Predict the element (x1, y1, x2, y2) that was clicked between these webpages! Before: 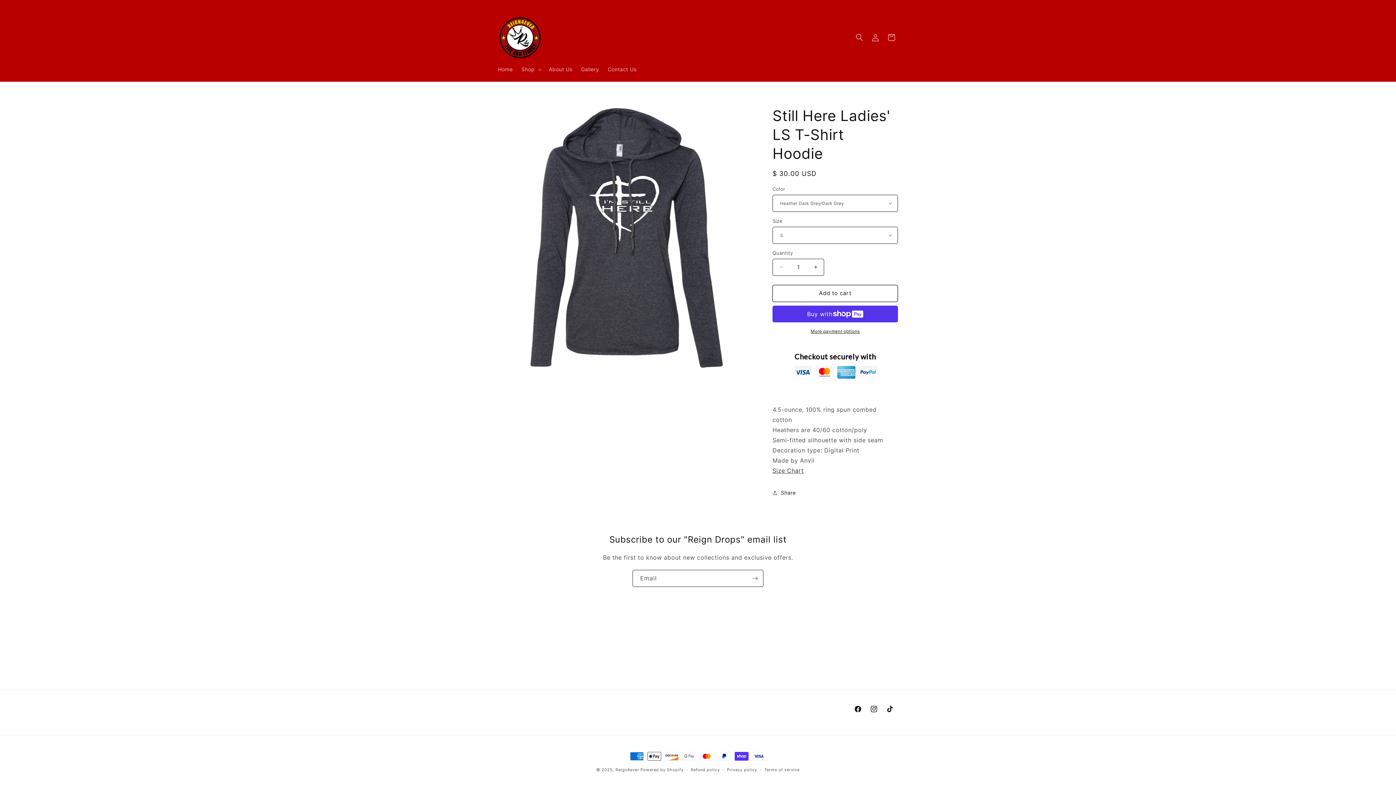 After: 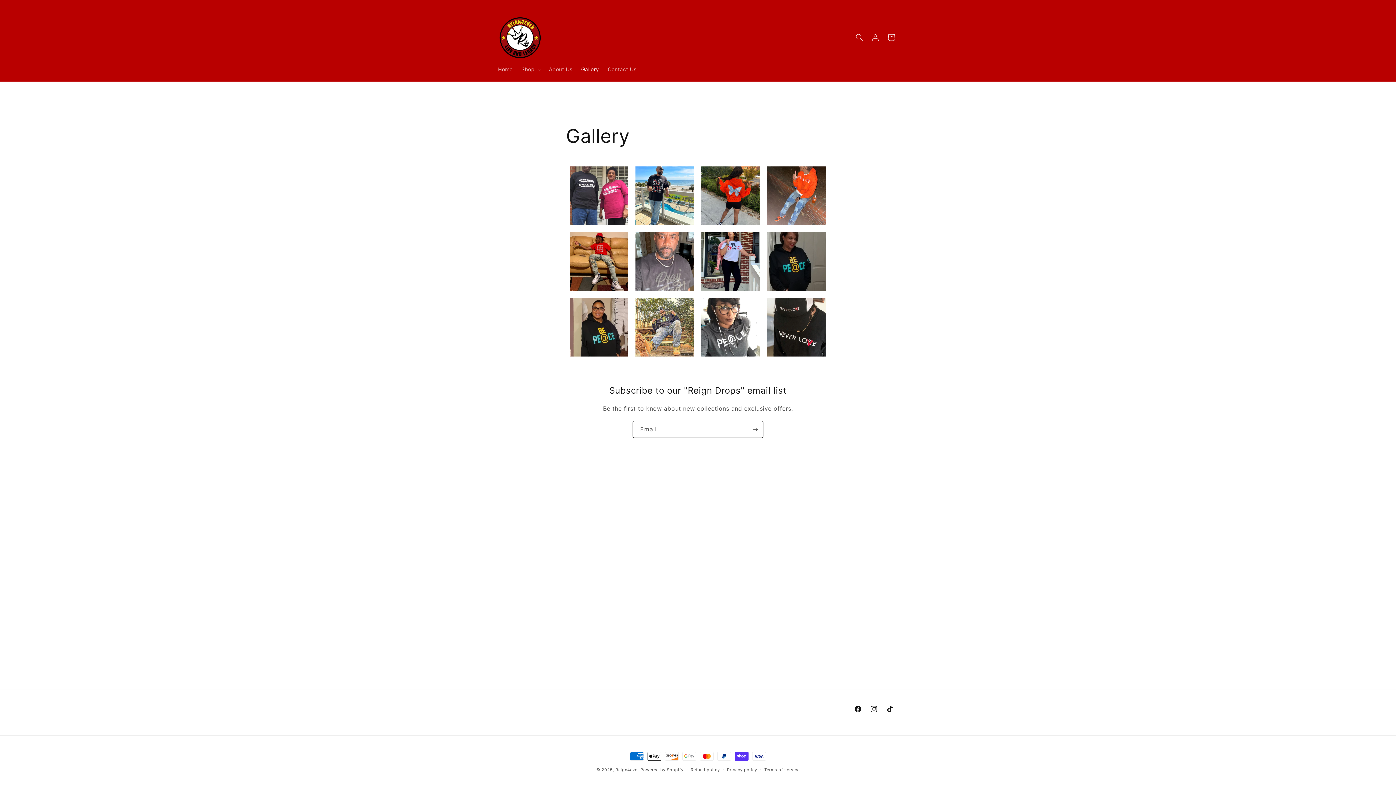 Action: label: Gallery bbox: (576, 61, 603, 76)